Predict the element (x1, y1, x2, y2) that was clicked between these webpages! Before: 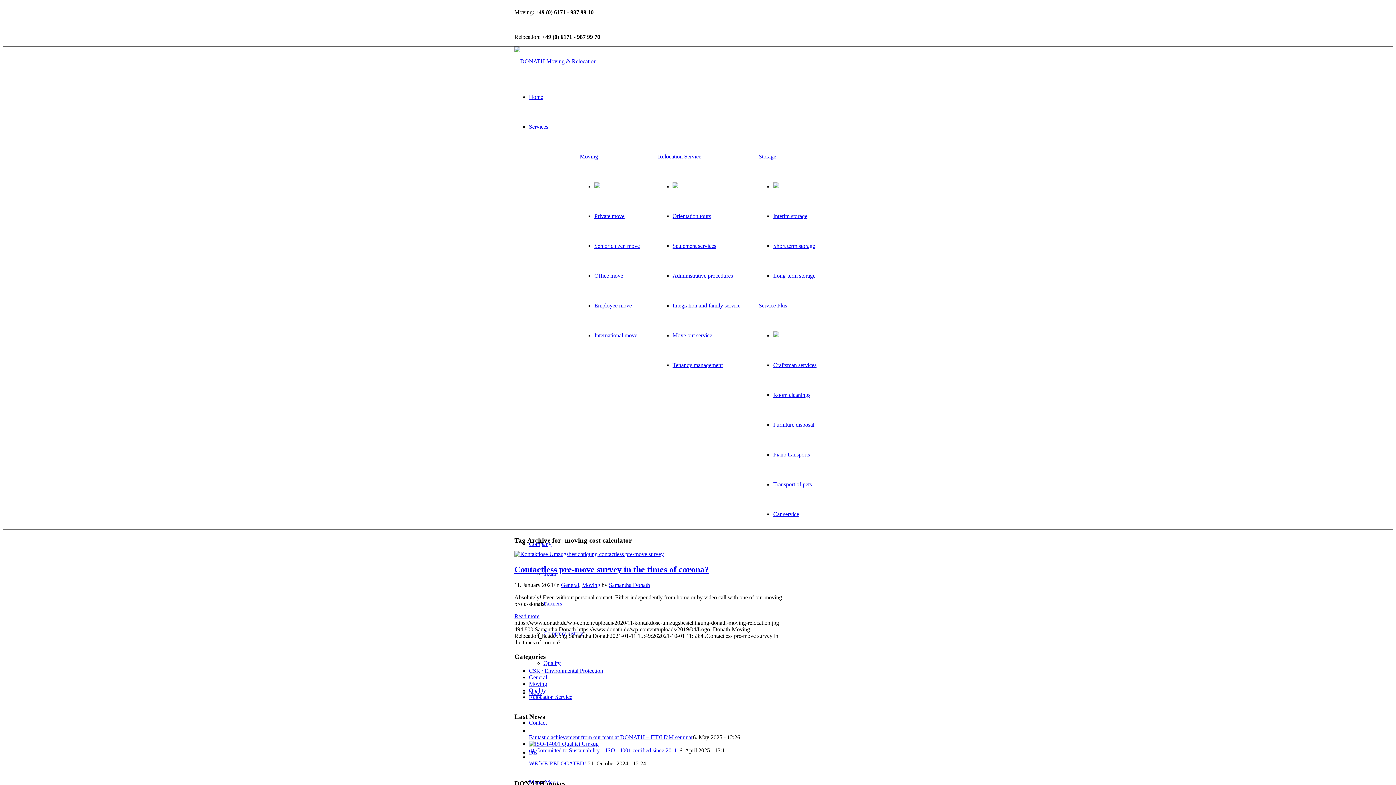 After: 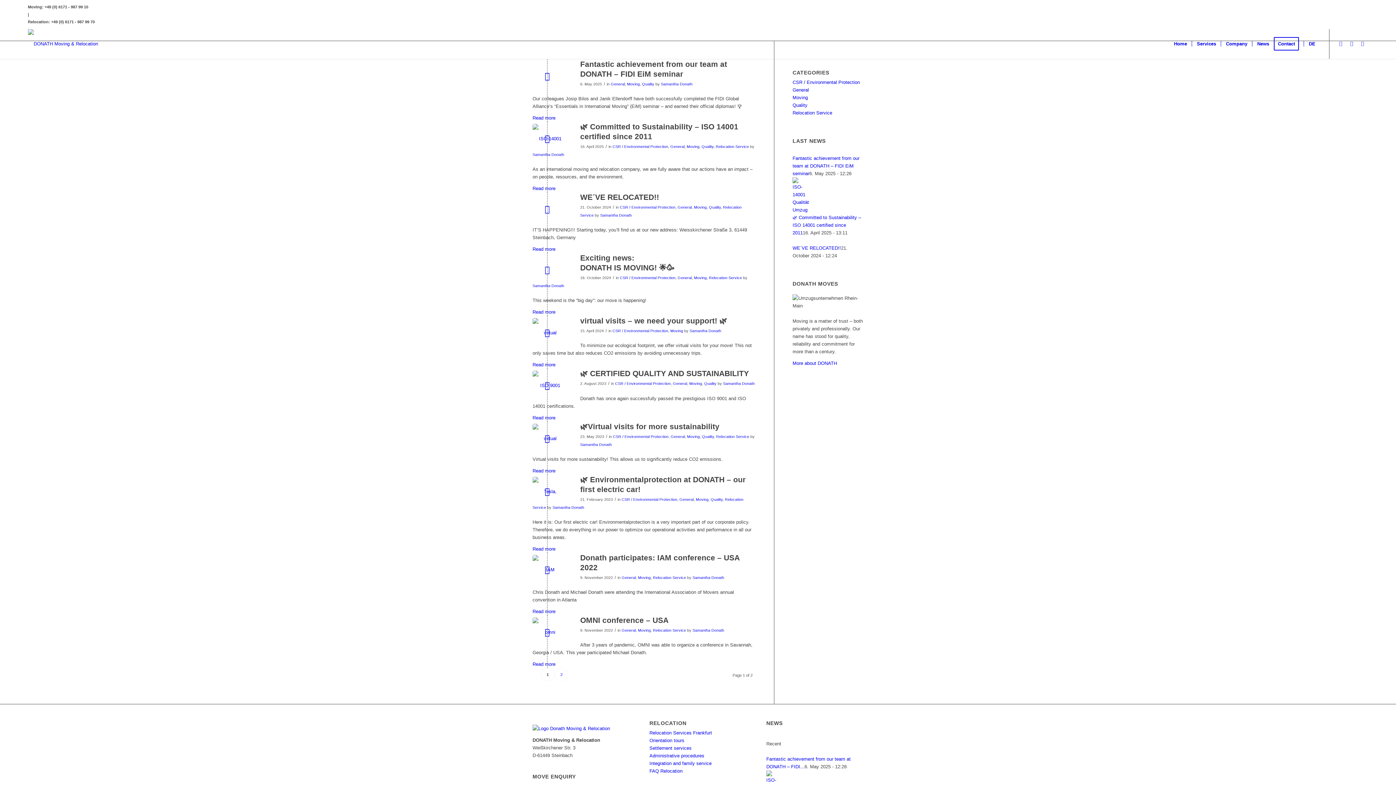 Action: bbox: (529, 680, 547, 687) label: Moving